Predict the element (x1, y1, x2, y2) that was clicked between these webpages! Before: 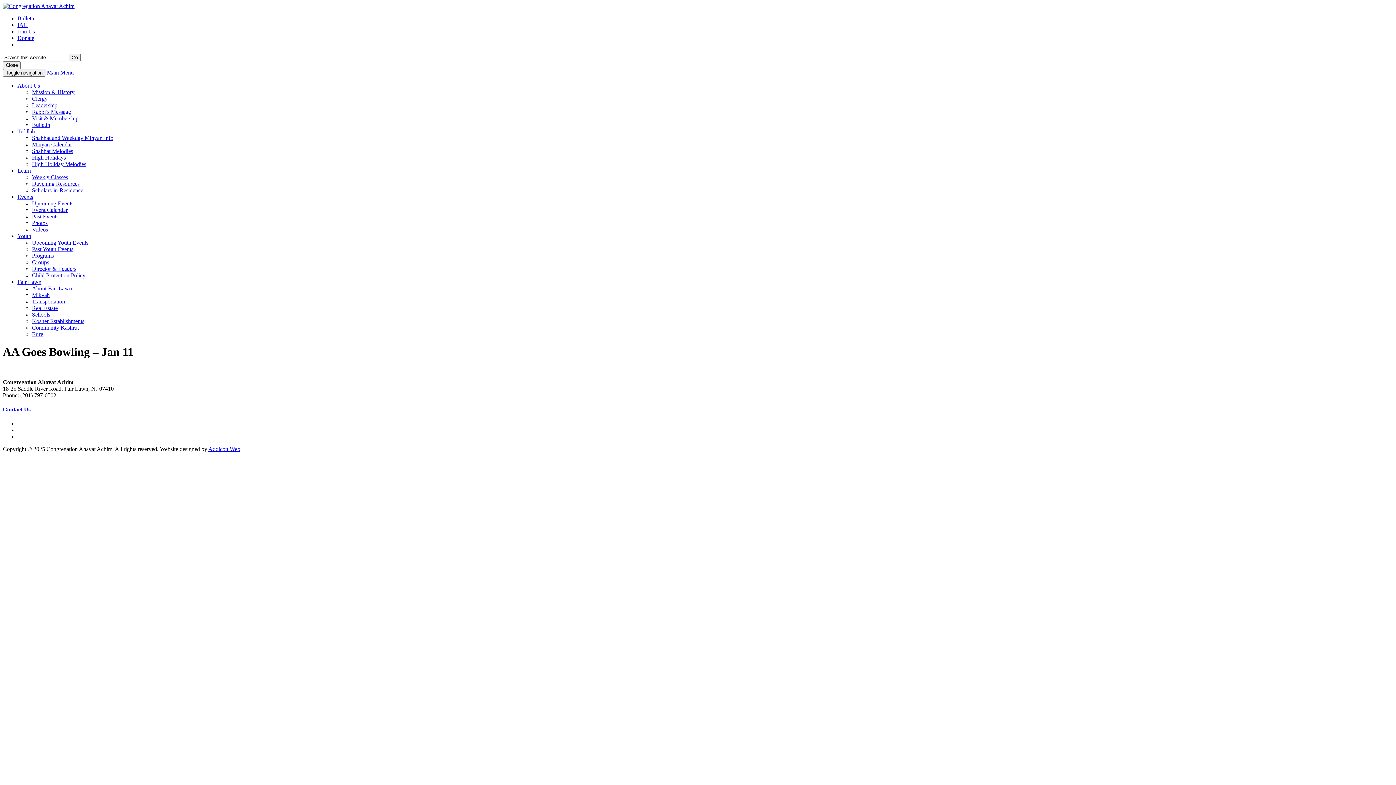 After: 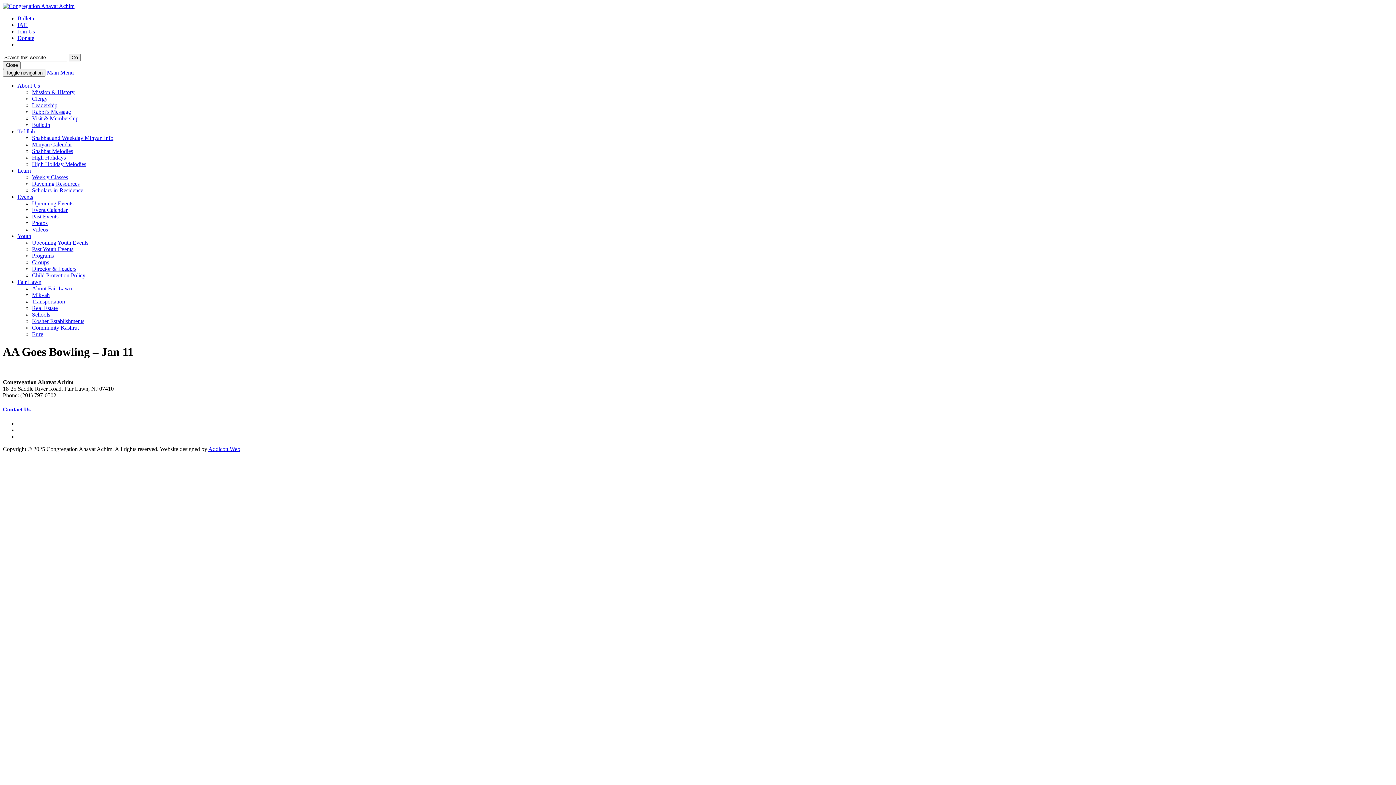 Action: bbox: (208, 446, 240, 452) label: Addicott Web